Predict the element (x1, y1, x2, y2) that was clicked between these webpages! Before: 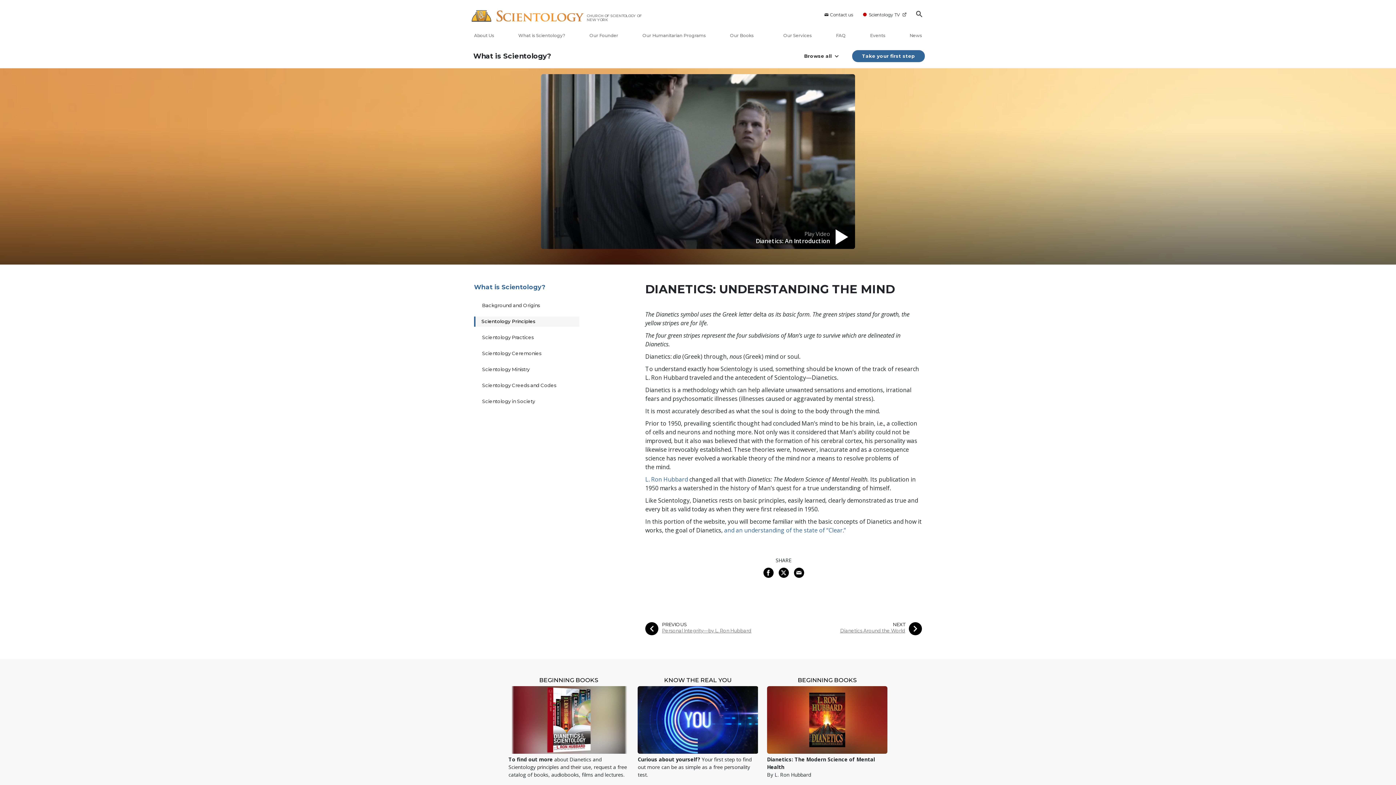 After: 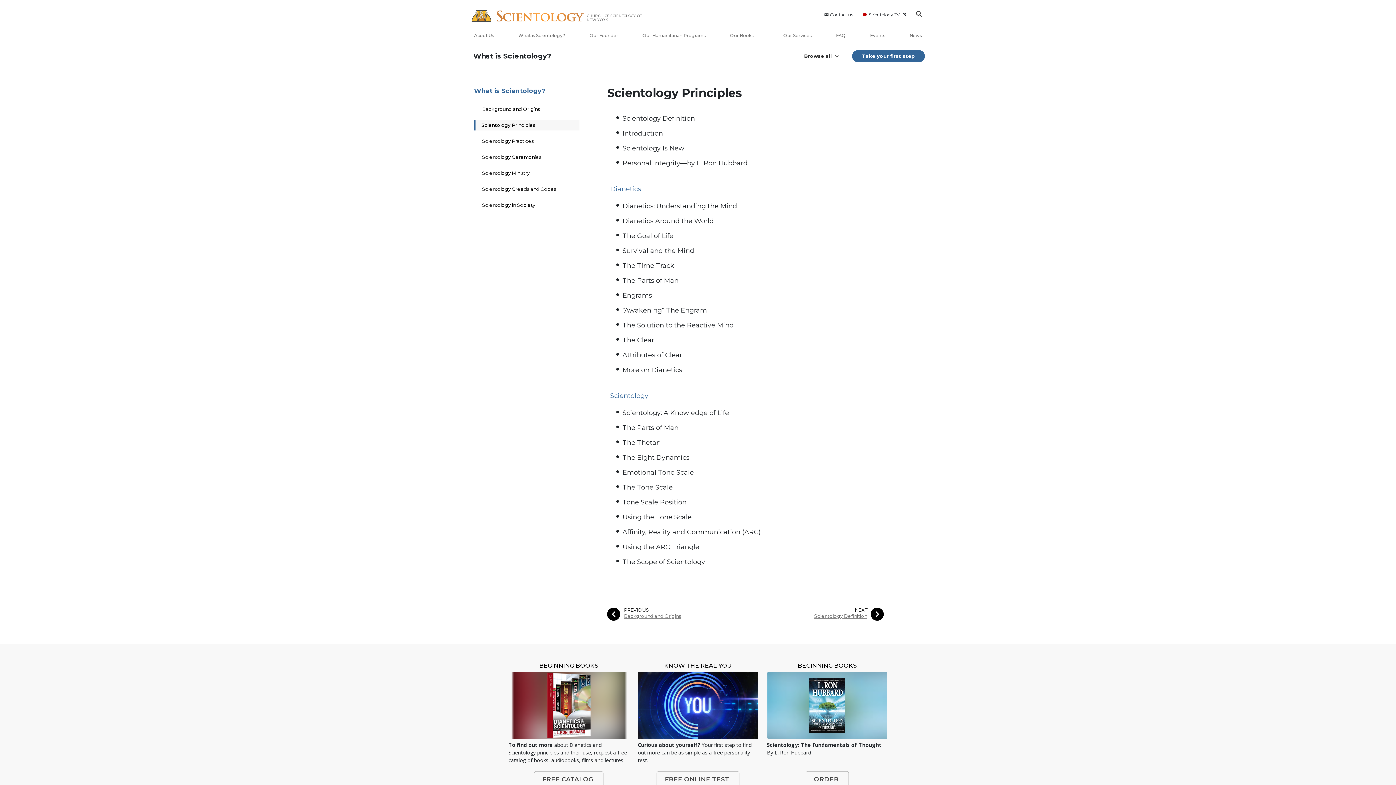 Action: label: Scientology Principles bbox: (474, 316, 579, 326)